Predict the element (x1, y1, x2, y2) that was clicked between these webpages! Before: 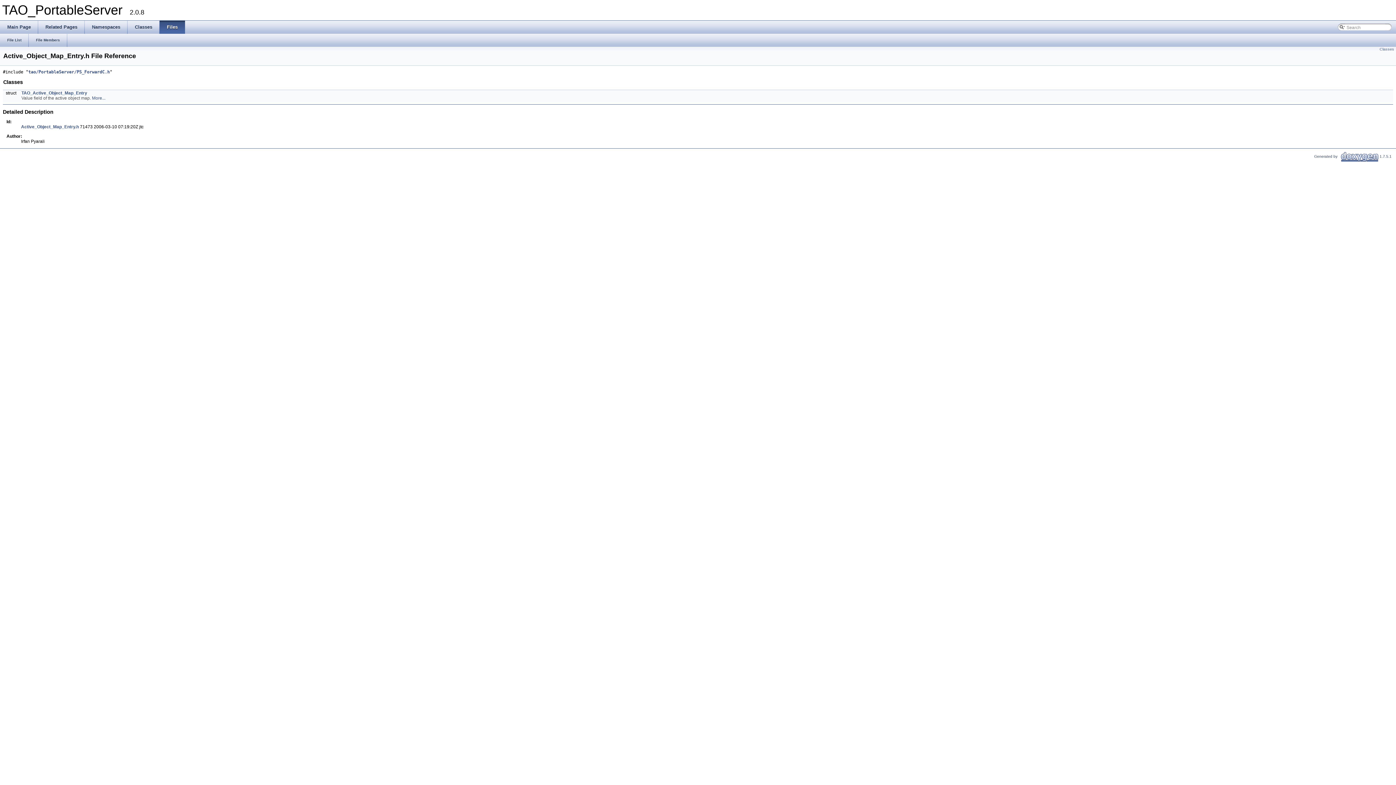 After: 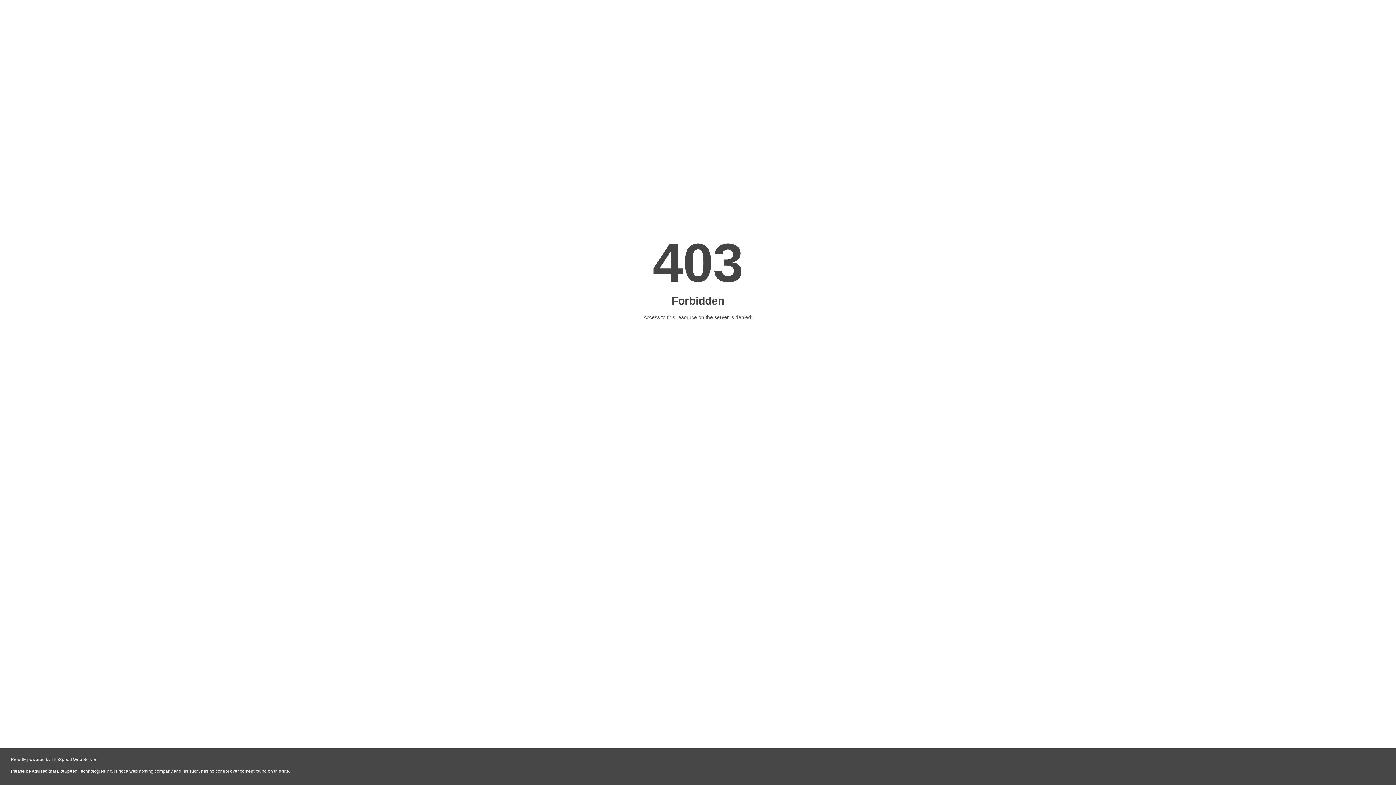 Action: label:    bbox: (1340, 154, 1380, 158)